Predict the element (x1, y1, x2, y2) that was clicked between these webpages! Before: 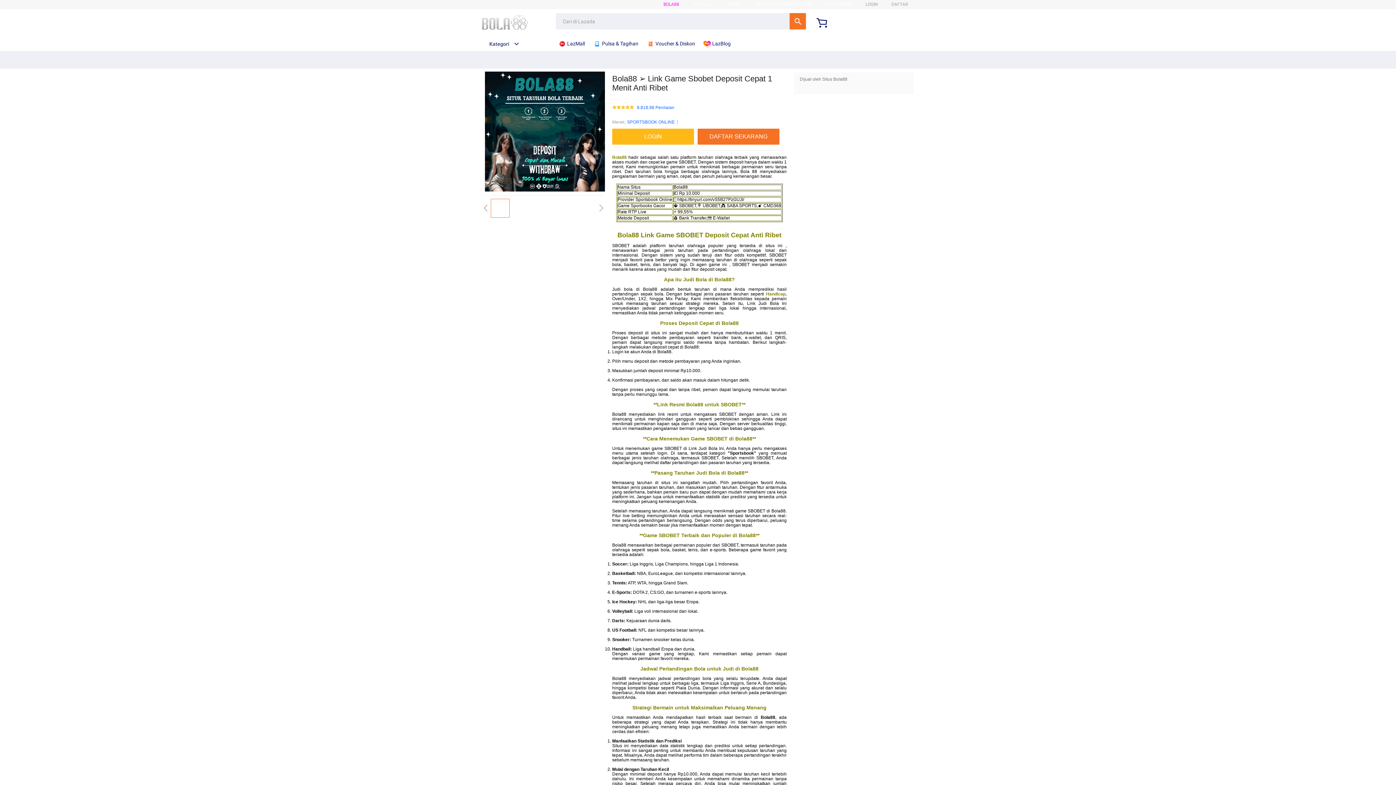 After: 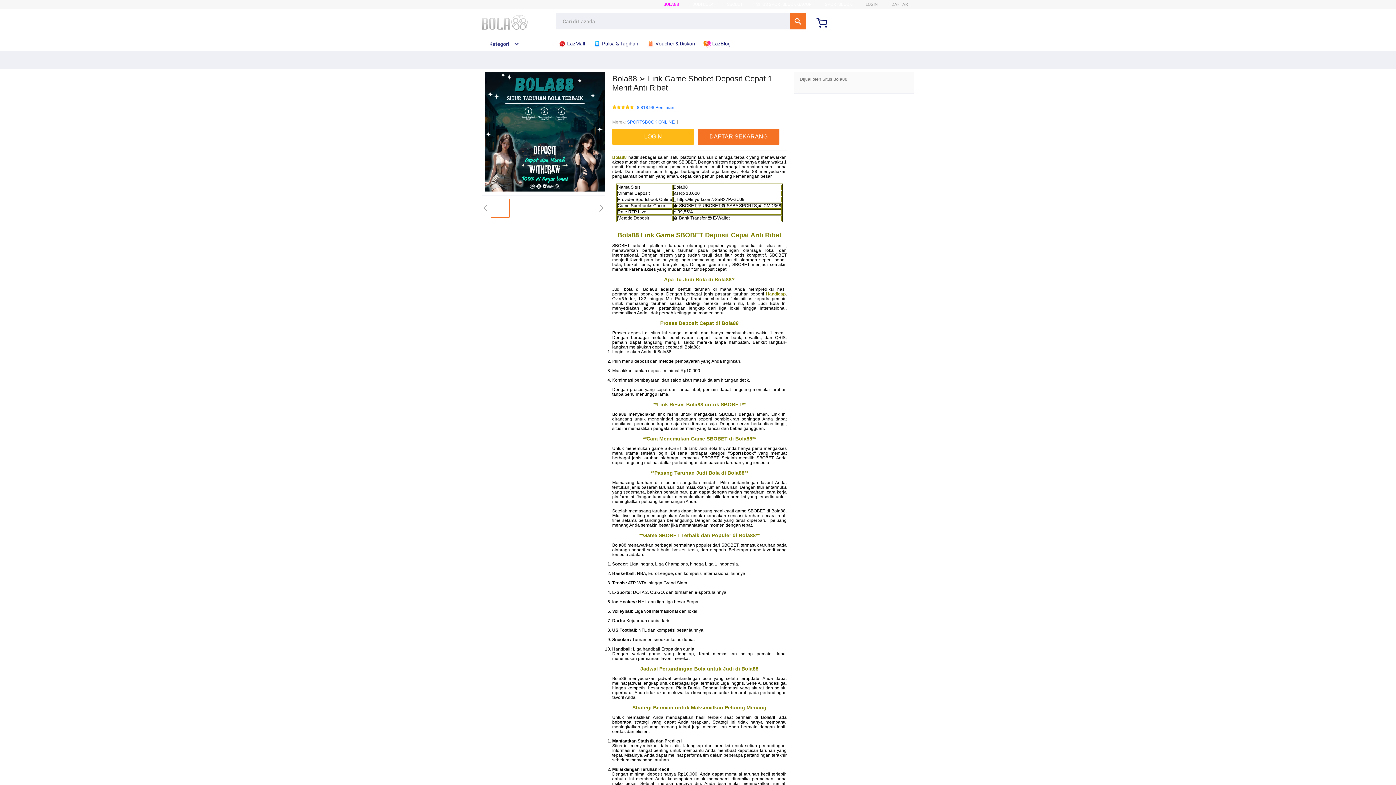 Action: bbox: (646, 36, 698, 50) label:  Voucher & Diskon